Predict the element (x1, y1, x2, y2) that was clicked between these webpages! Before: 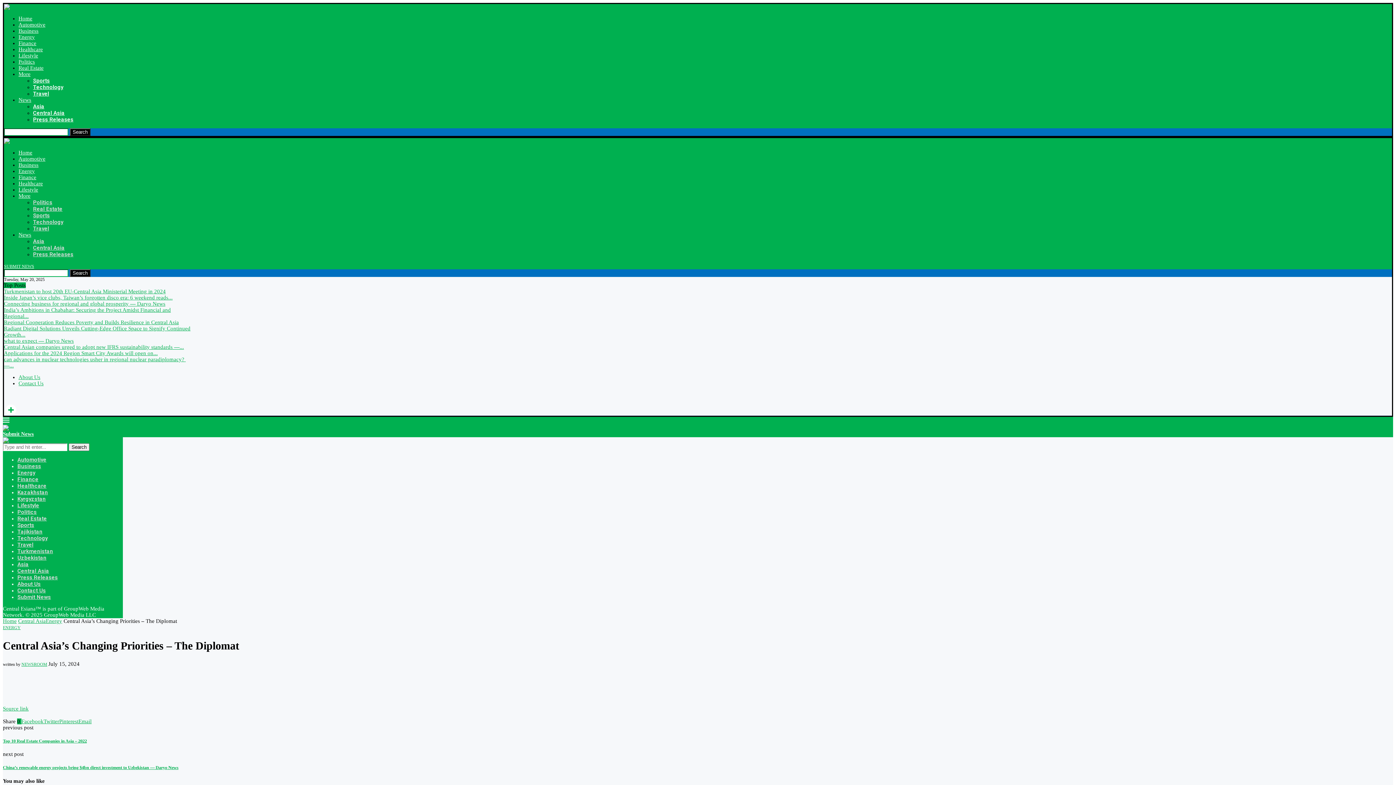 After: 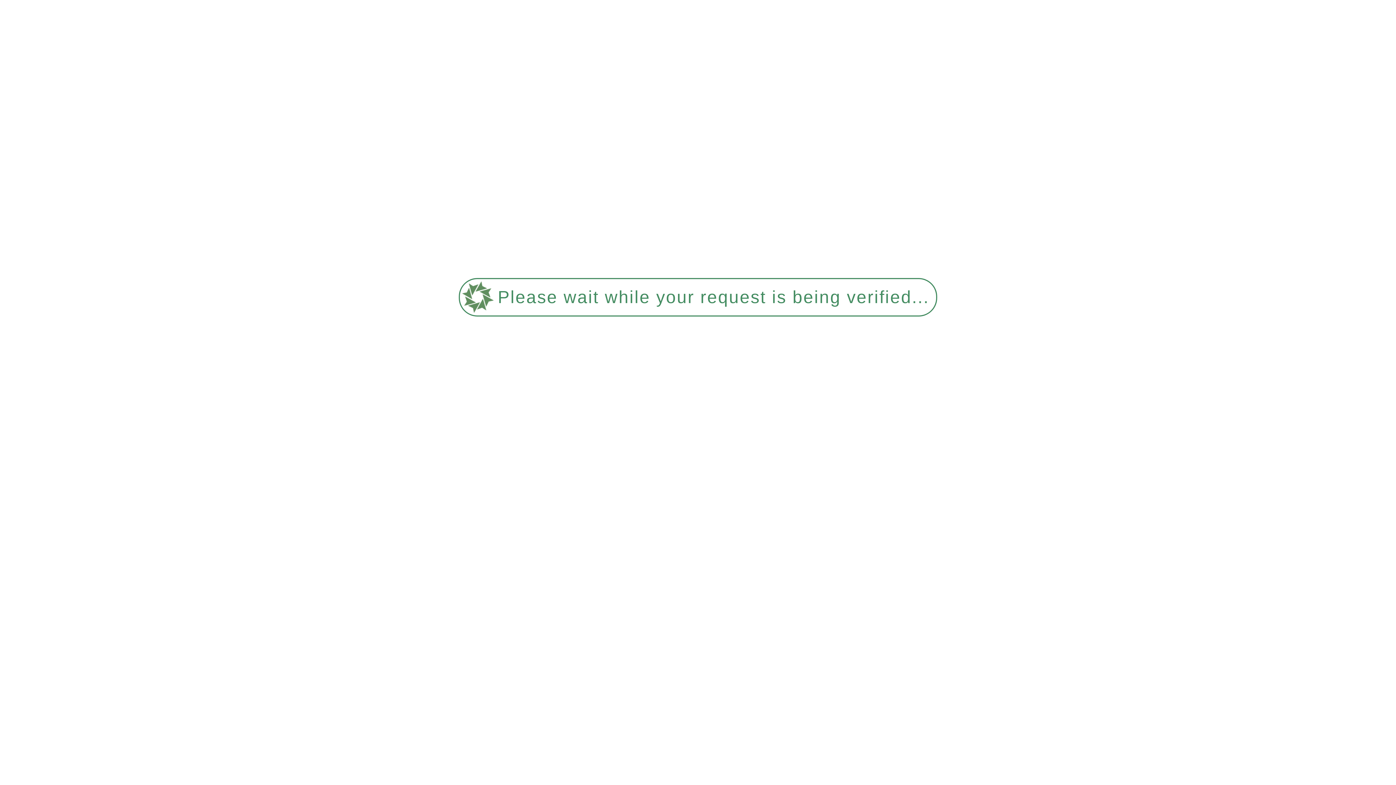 Action: bbox: (18, 28, 38, 33) label: Business